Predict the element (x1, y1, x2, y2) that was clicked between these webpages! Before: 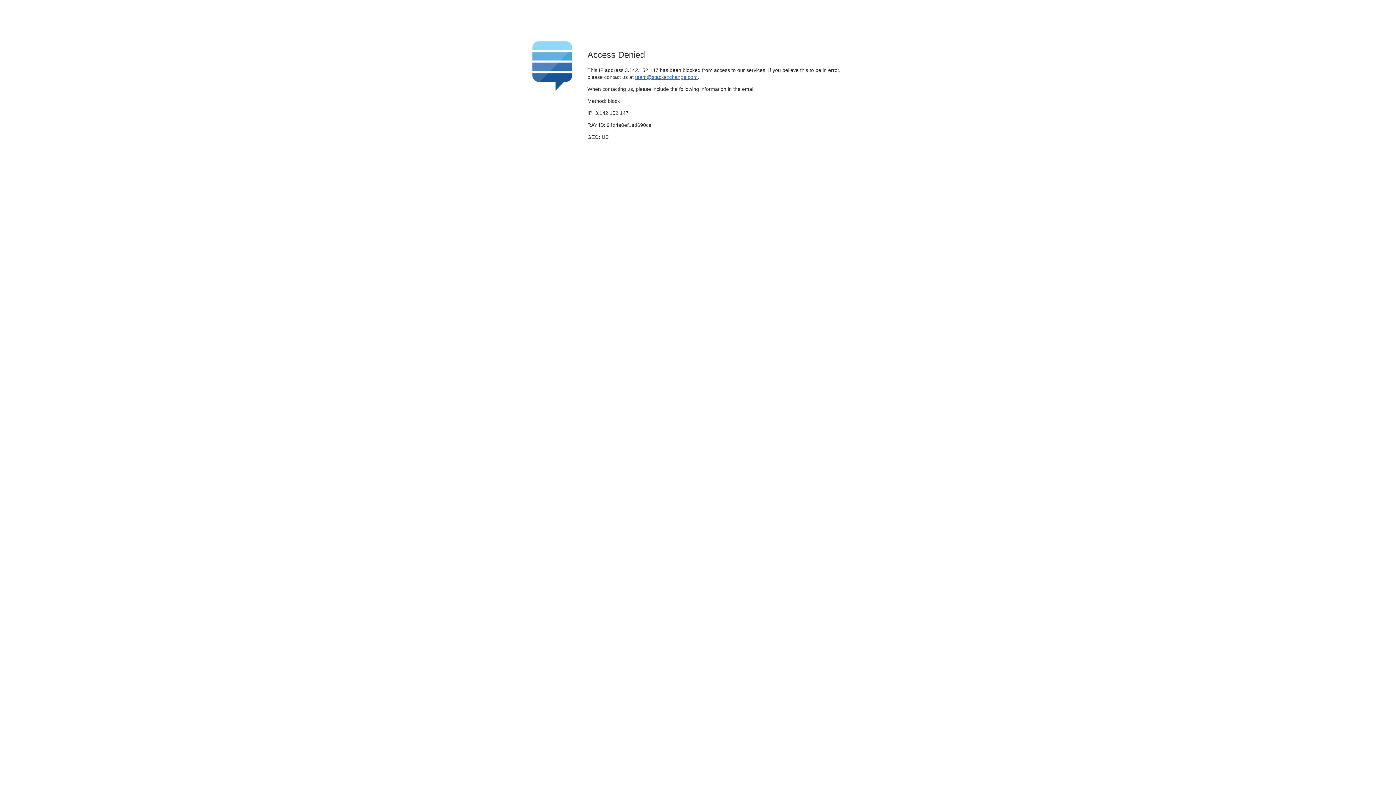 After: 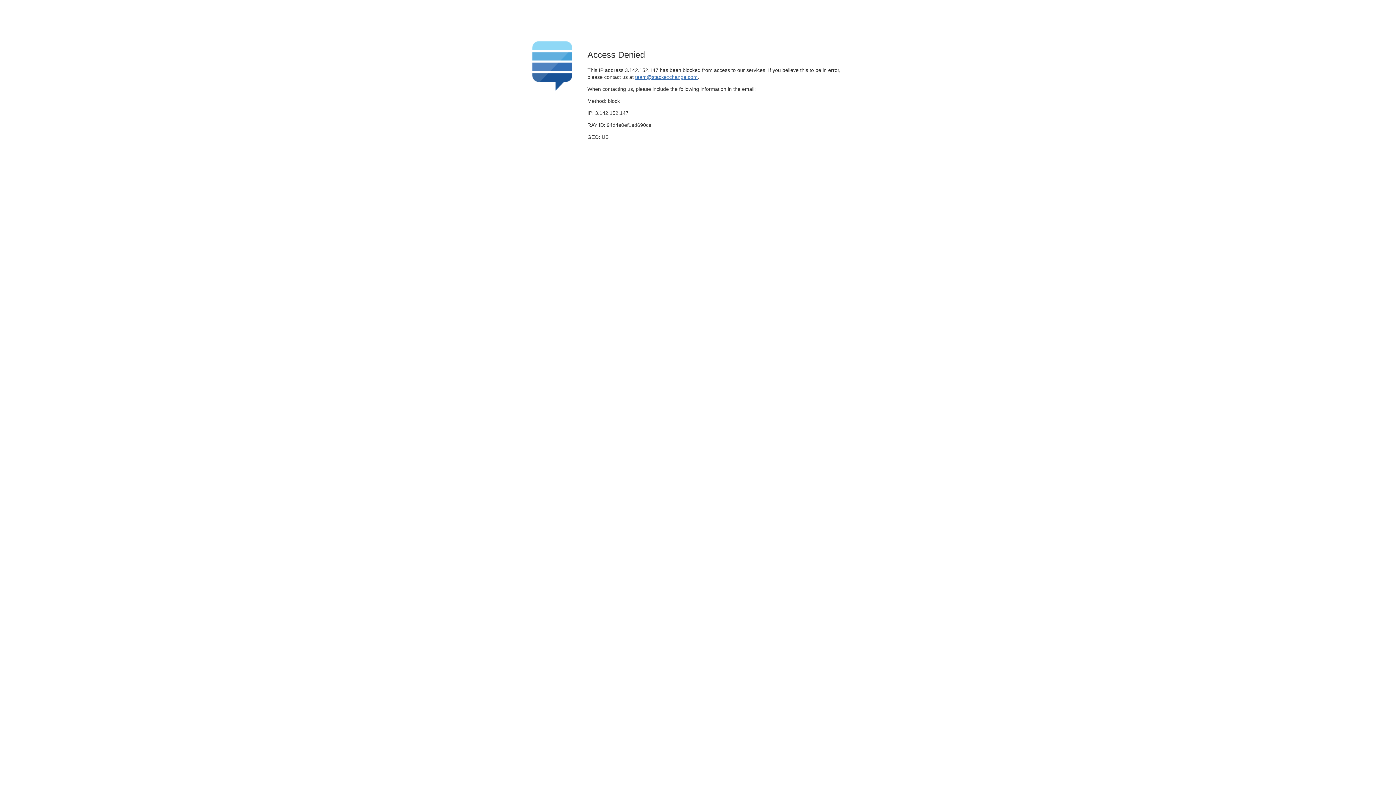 Action: label: team@stackexchange.com bbox: (635, 74, 697, 79)